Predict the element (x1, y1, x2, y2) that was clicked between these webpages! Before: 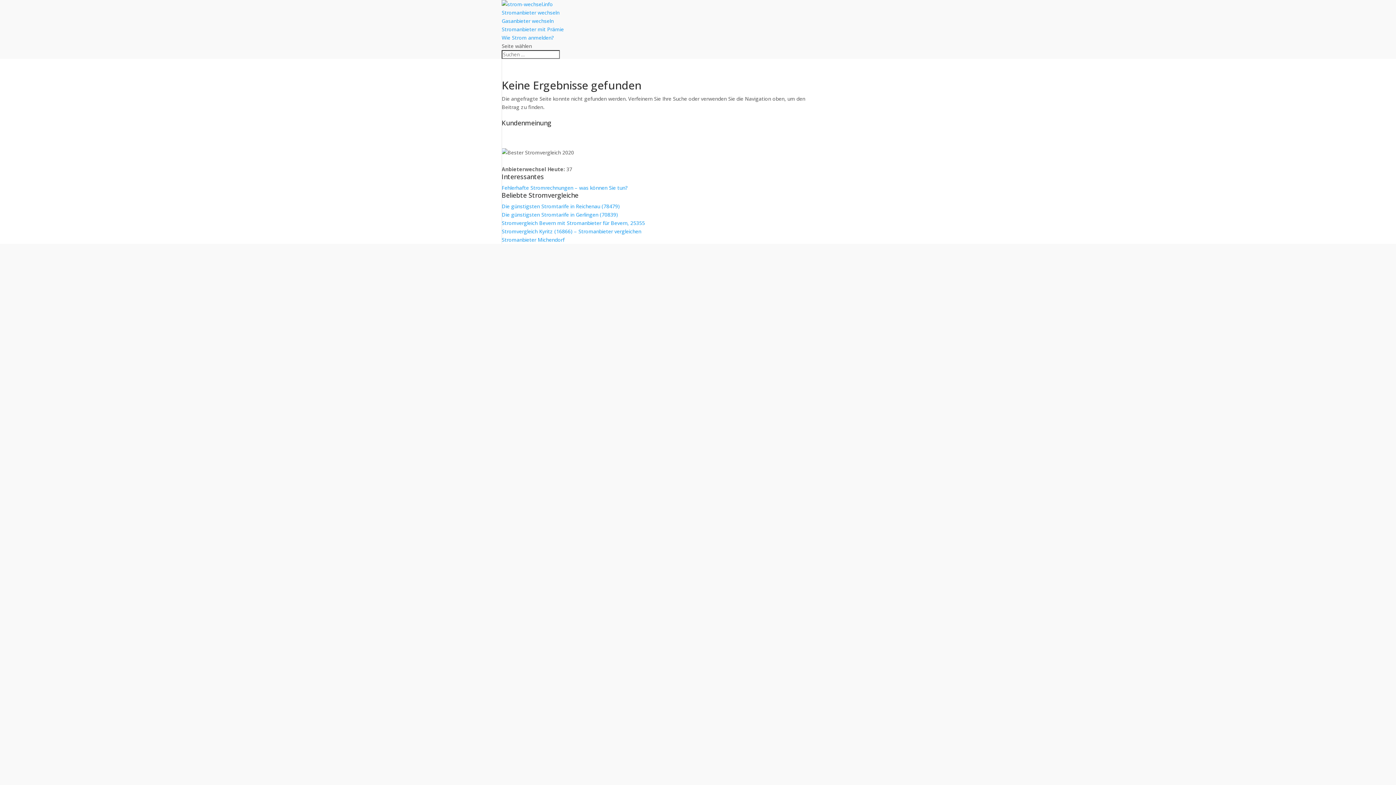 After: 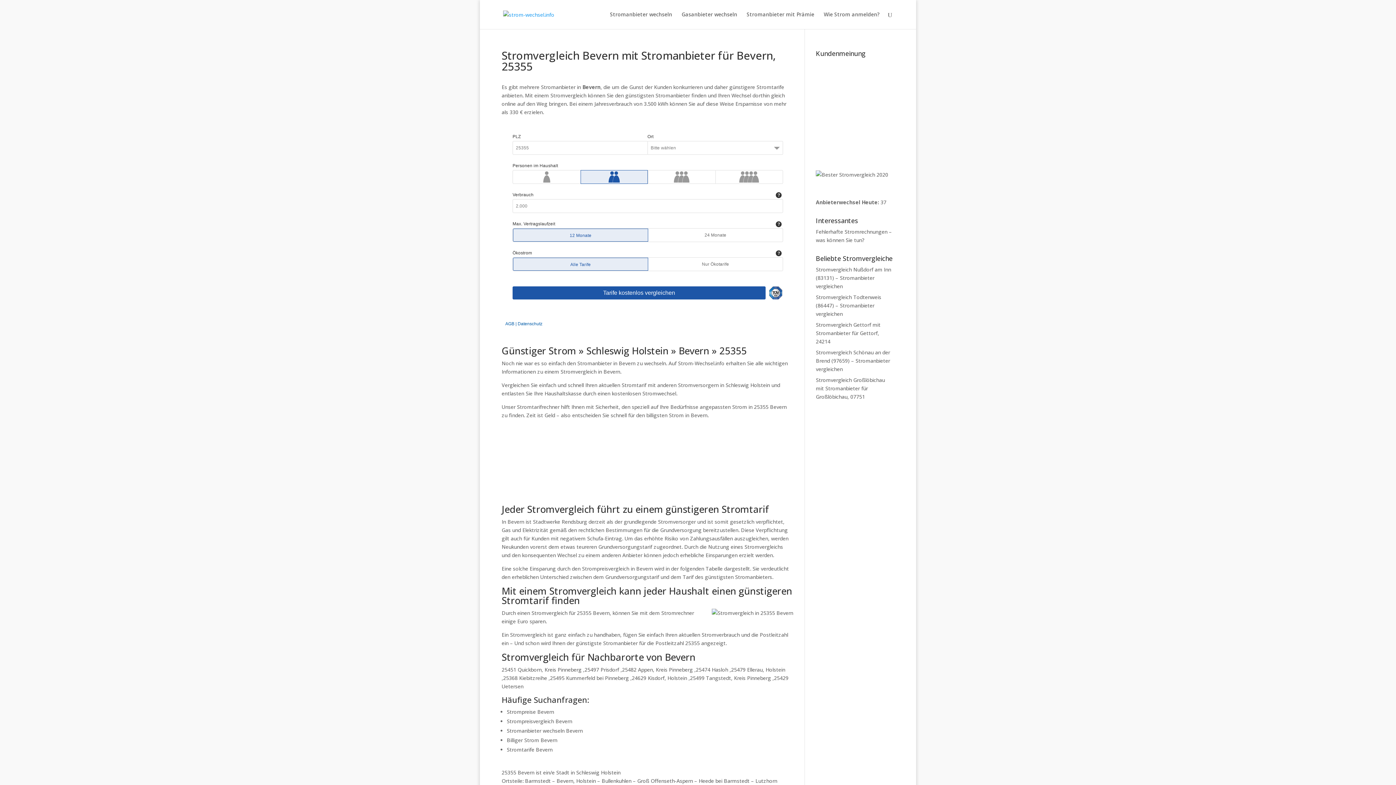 Action: bbox: (501, 219, 645, 226) label: Stromvergleich Bevern mit Stromanbieter für Bevern, 25355